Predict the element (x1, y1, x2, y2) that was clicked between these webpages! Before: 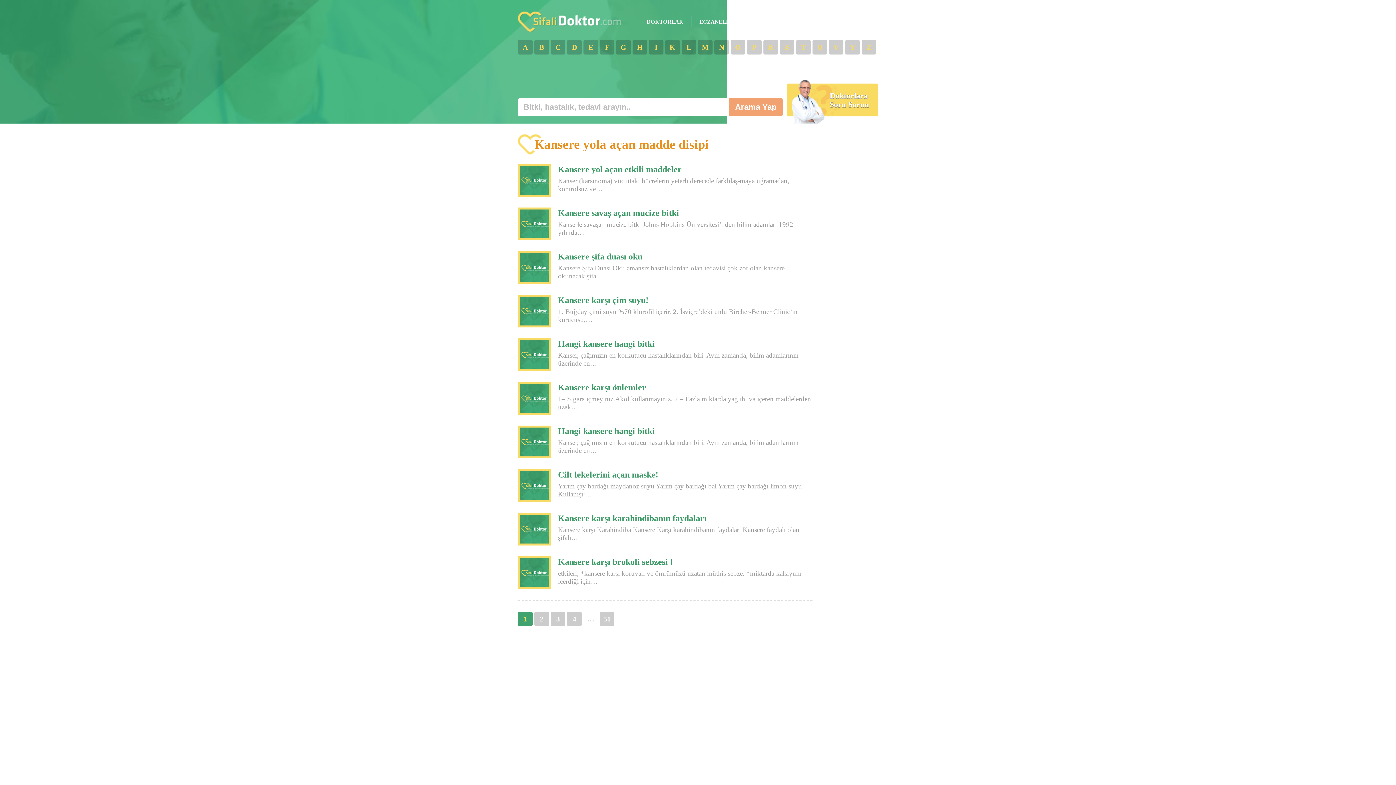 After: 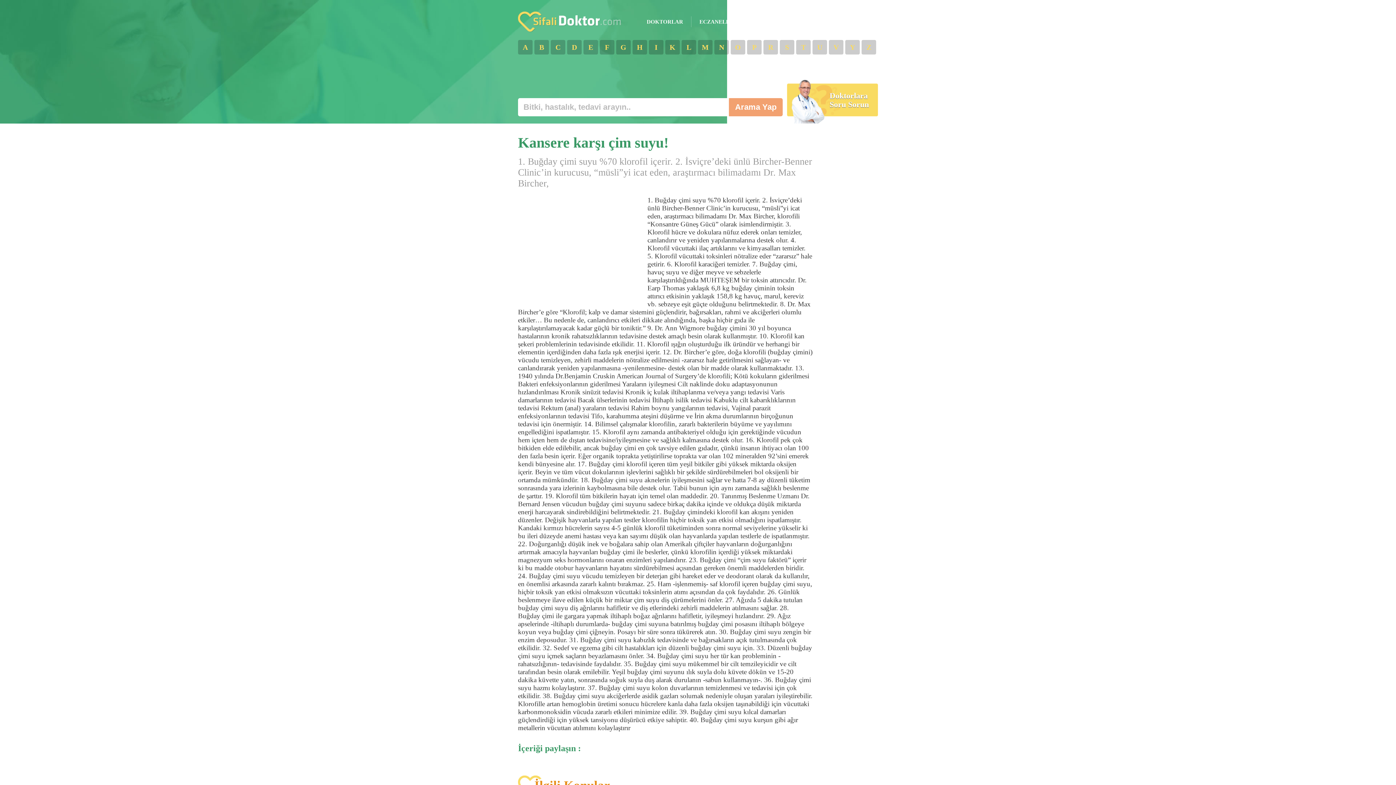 Action: label: Kansere karşı çim suyu!

1. Buğday çimi suyu %70 klorofil içerir. 2. İsviçre’deki ünlü Bircher-Benner Clinic’in kurucusu,… bbox: (518, 291, 812, 331)